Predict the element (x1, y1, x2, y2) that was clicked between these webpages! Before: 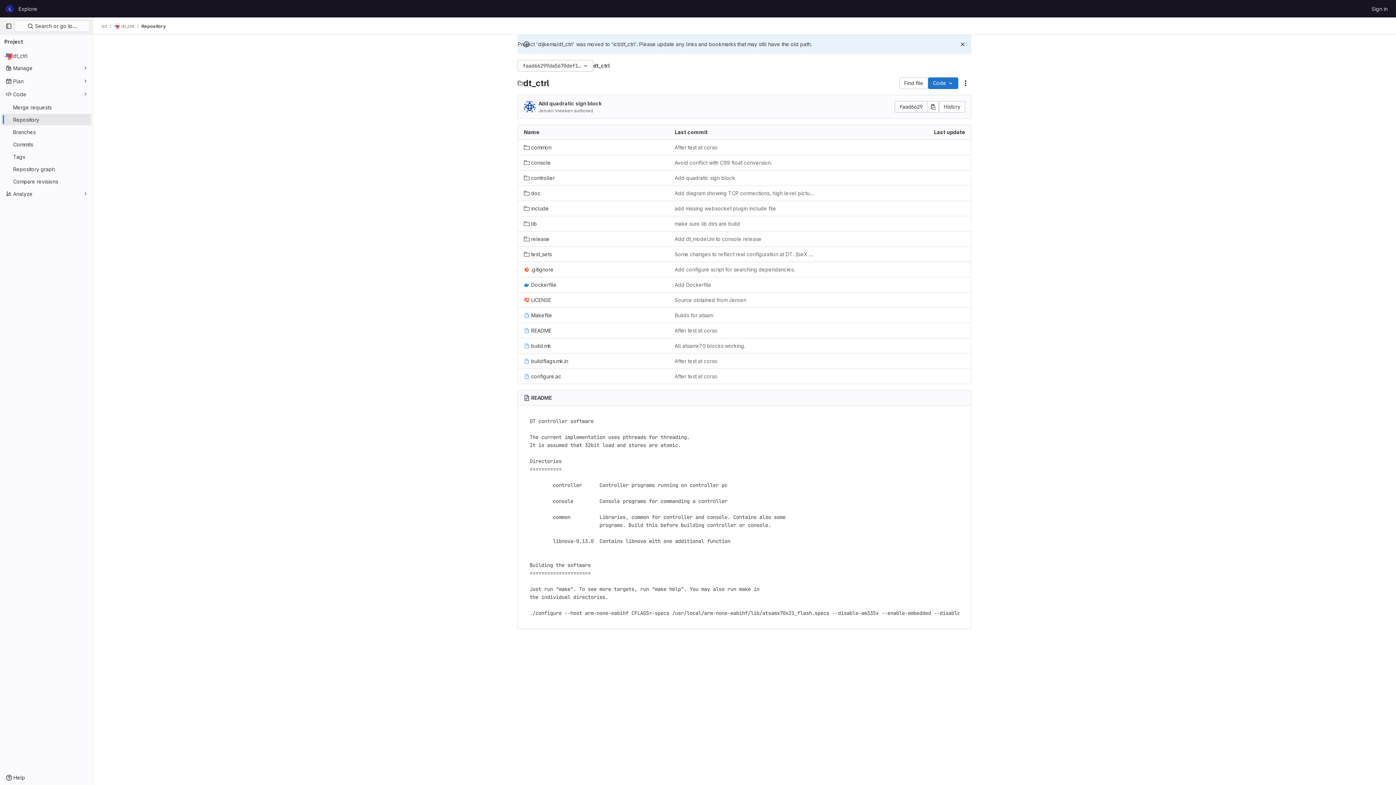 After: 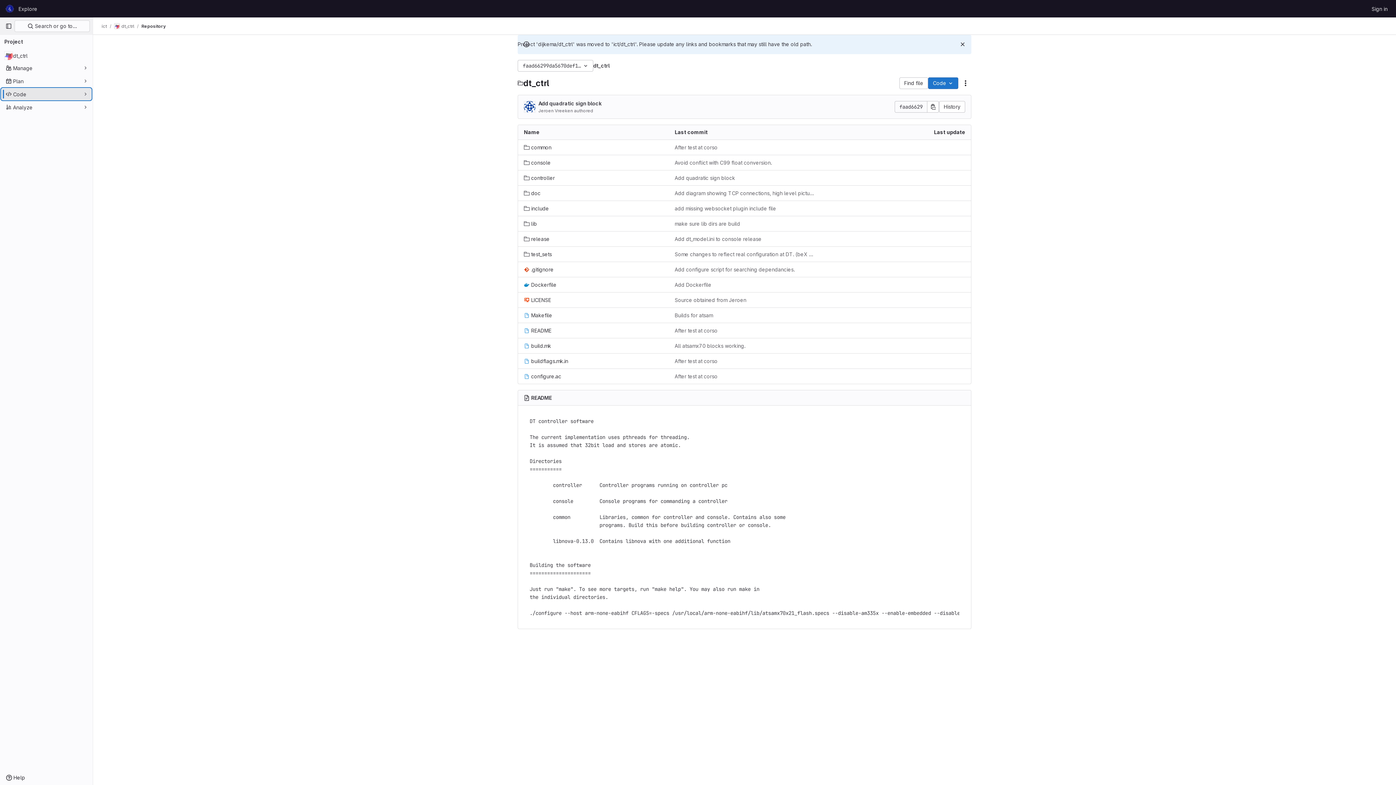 Action: label: Code bbox: (1, 88, 91, 100)